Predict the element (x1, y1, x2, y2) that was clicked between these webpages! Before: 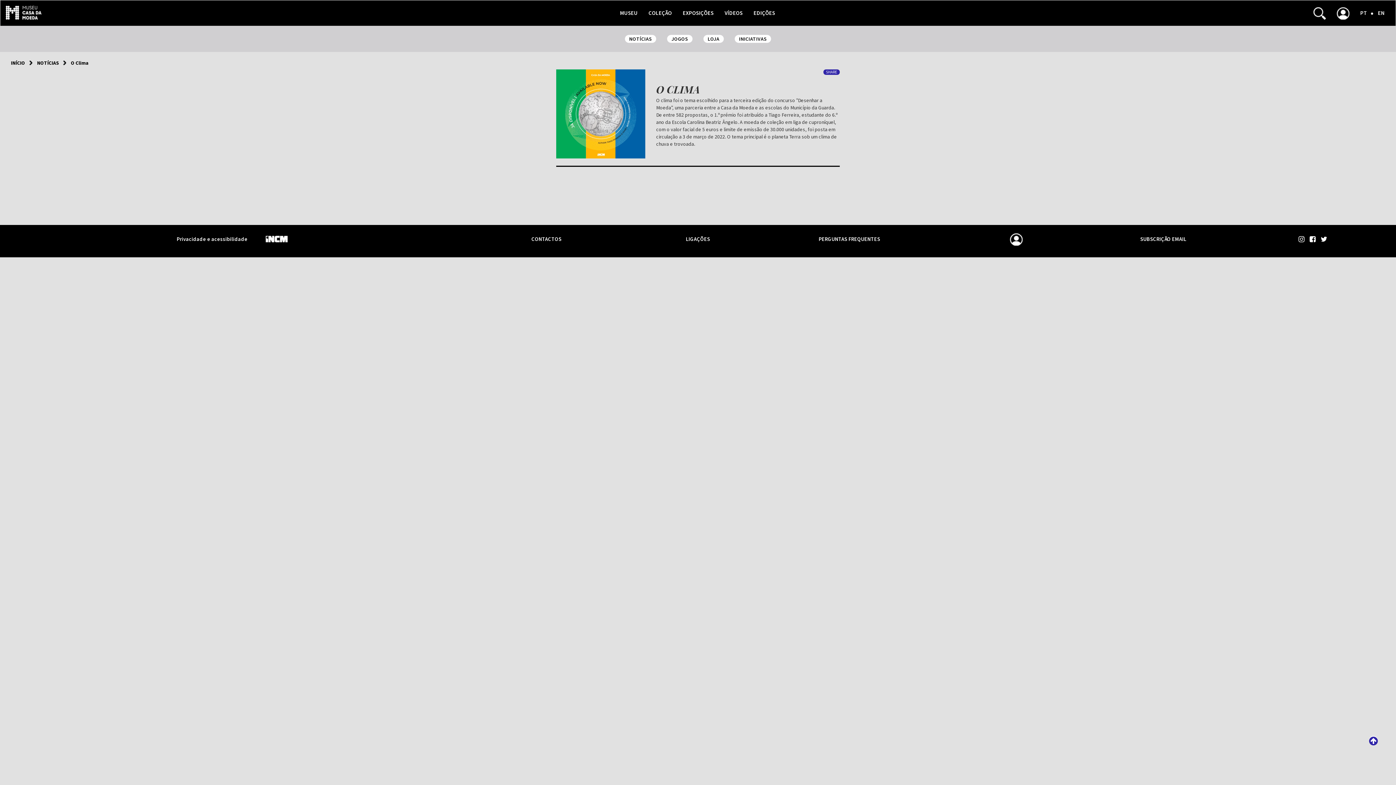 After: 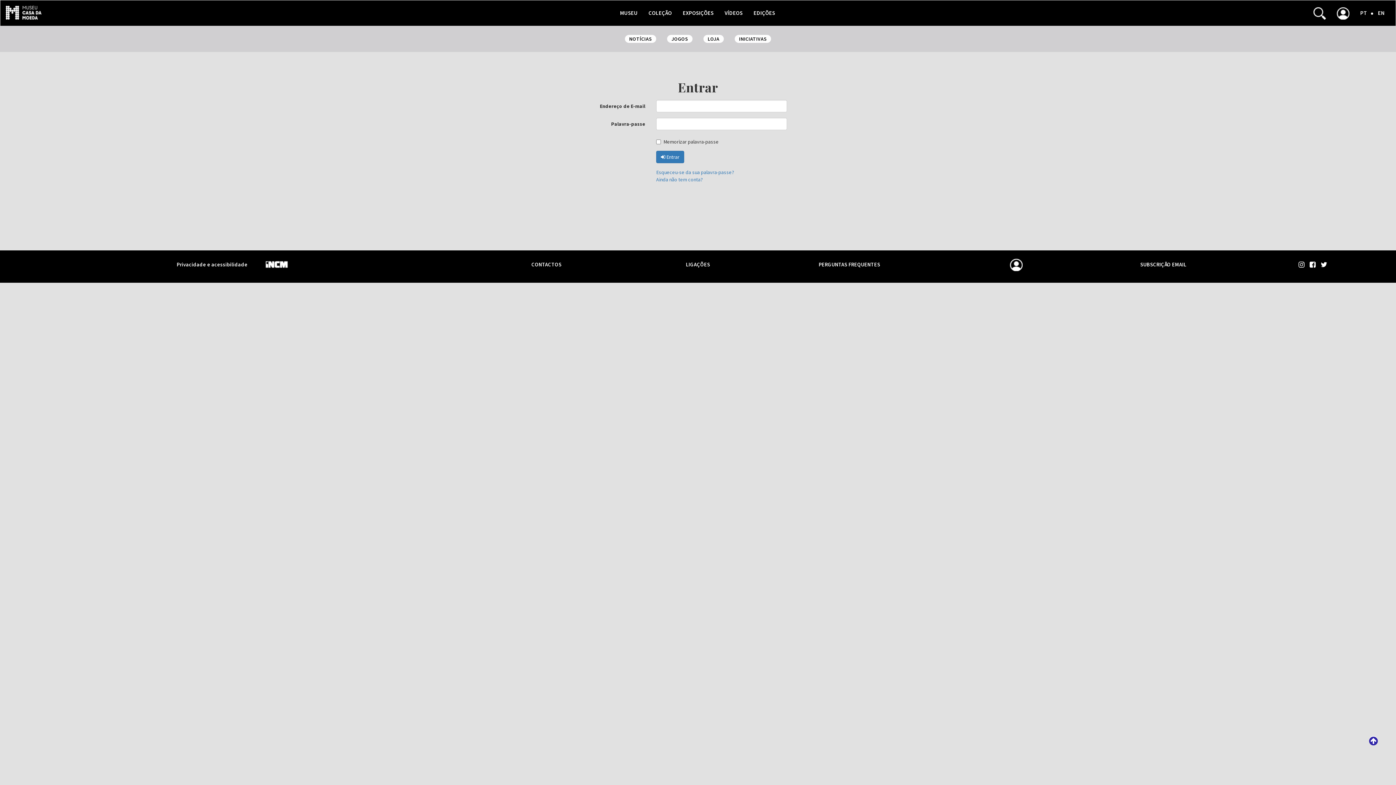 Action: label: SUBSCRIÇÃO EMAIL bbox: (1140, 235, 1186, 242)